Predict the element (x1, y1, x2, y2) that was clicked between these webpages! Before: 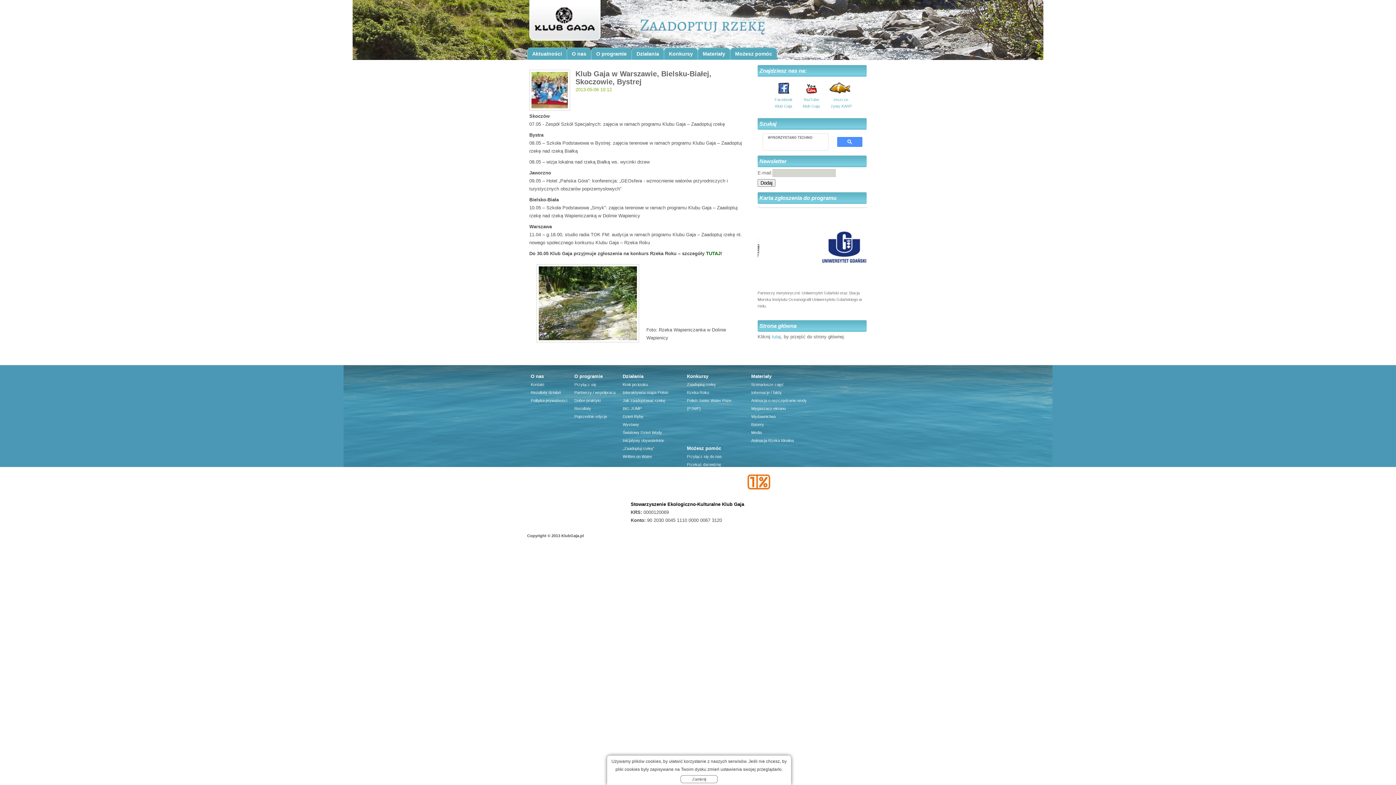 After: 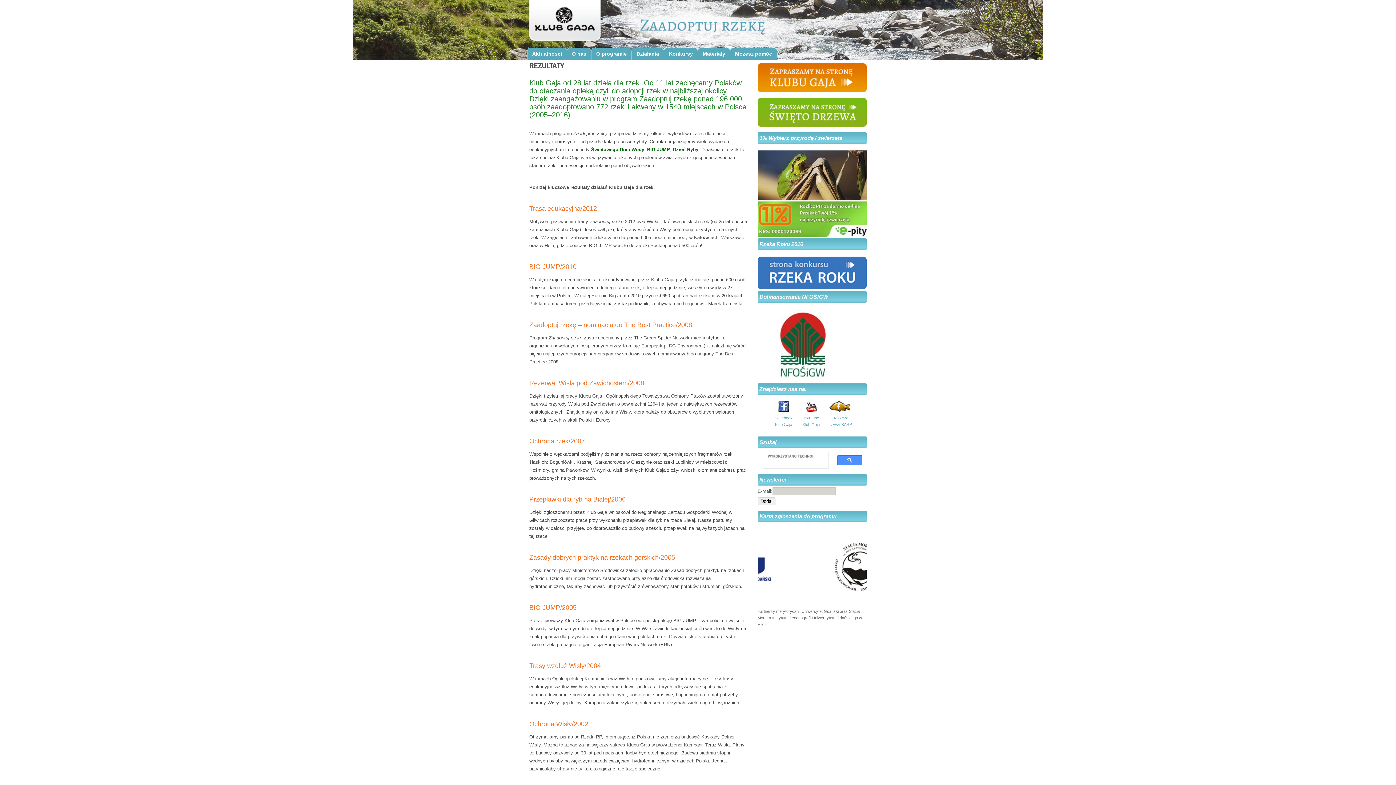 Action: label: Rezultaty bbox: (574, 406, 591, 410)